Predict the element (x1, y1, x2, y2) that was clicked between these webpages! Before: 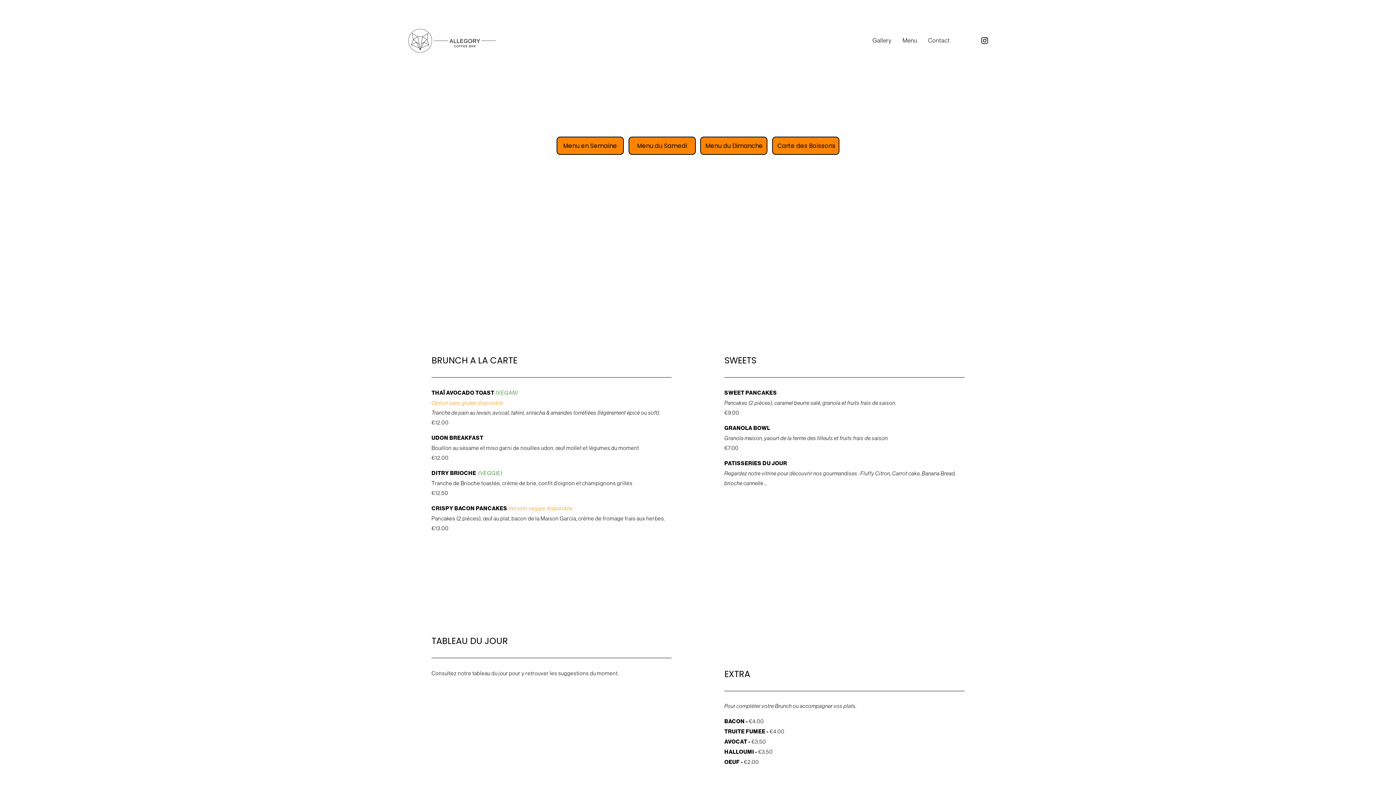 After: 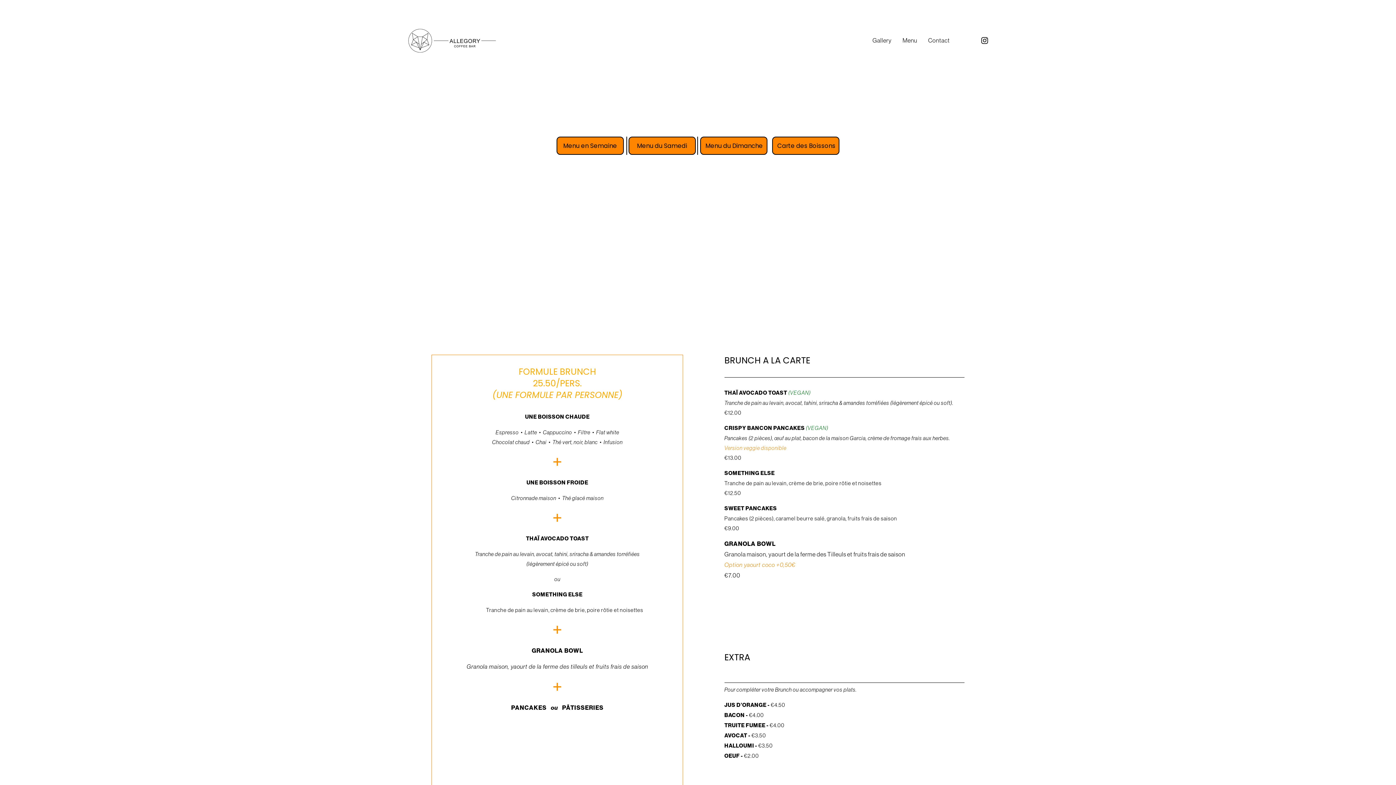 Action: bbox: (628, 136, 695, 154) label: Menu du Samedi